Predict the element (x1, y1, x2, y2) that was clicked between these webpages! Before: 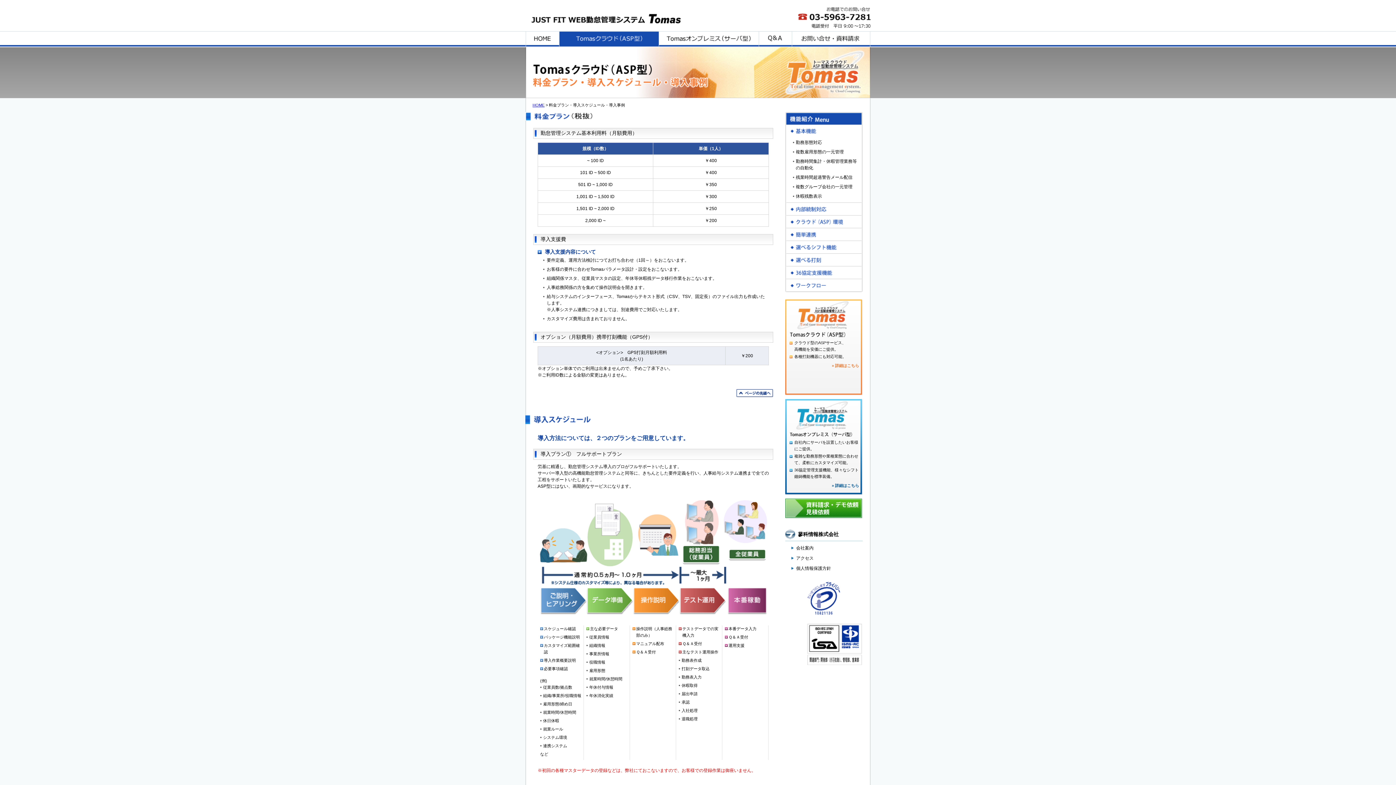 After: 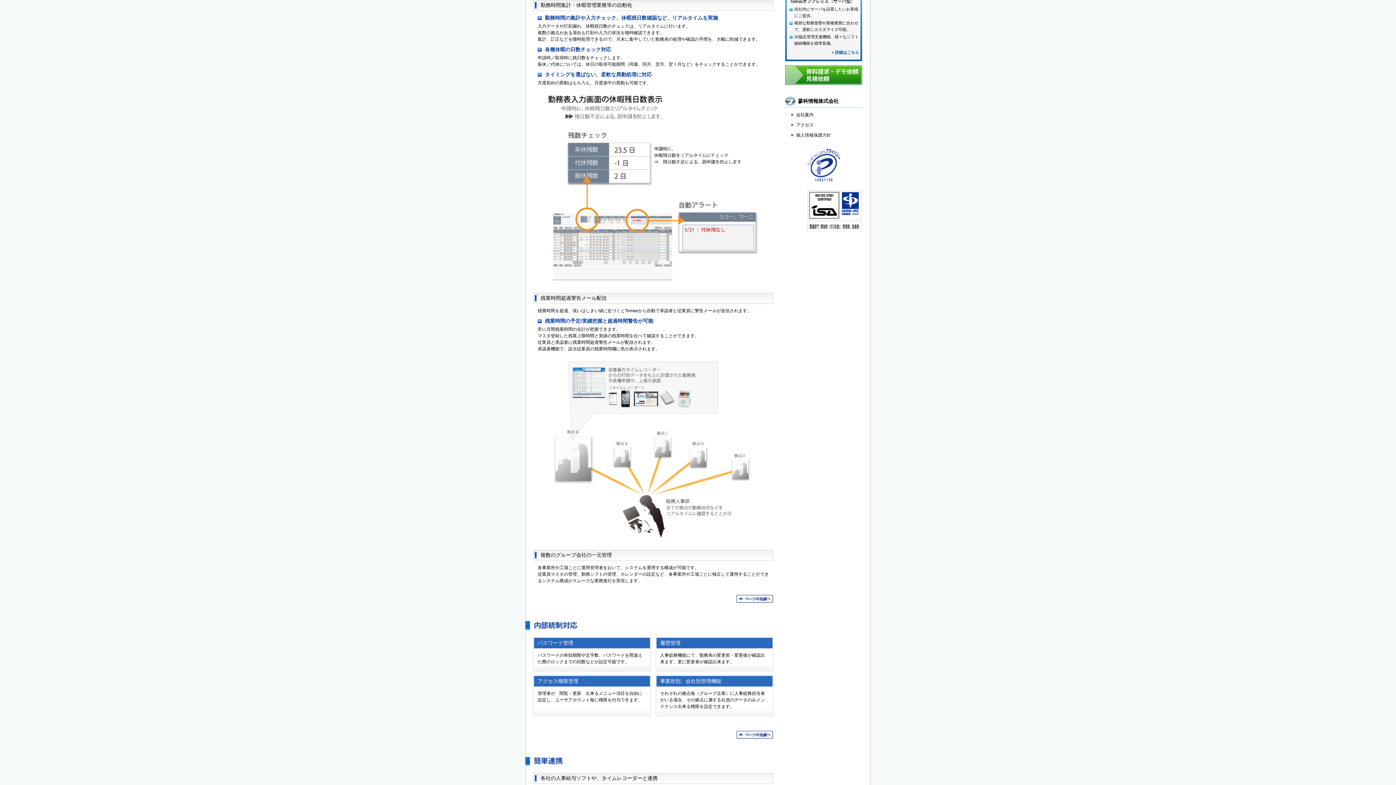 Action: bbox: (793, 158, 861, 171) label: 勤務時間集計・休暇管理業務等
の自動化